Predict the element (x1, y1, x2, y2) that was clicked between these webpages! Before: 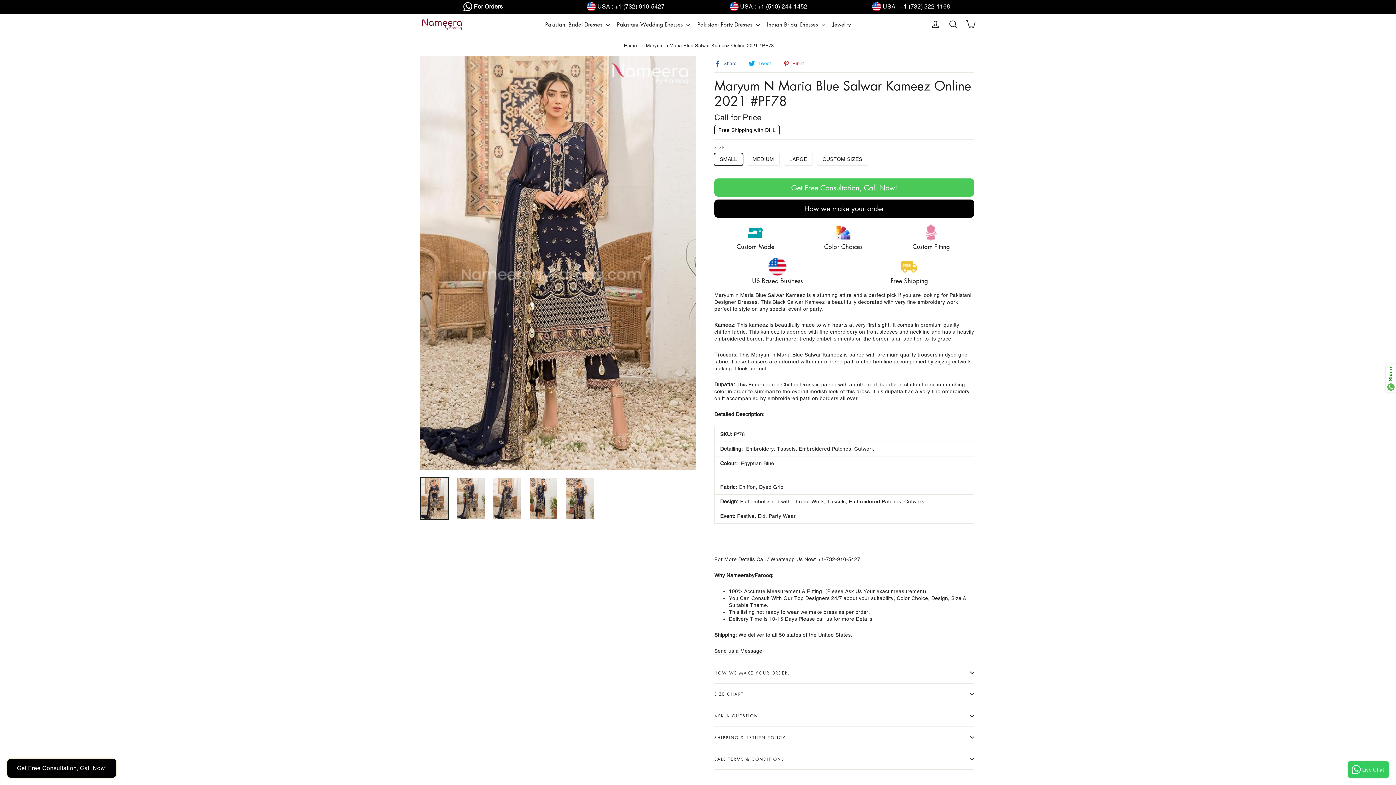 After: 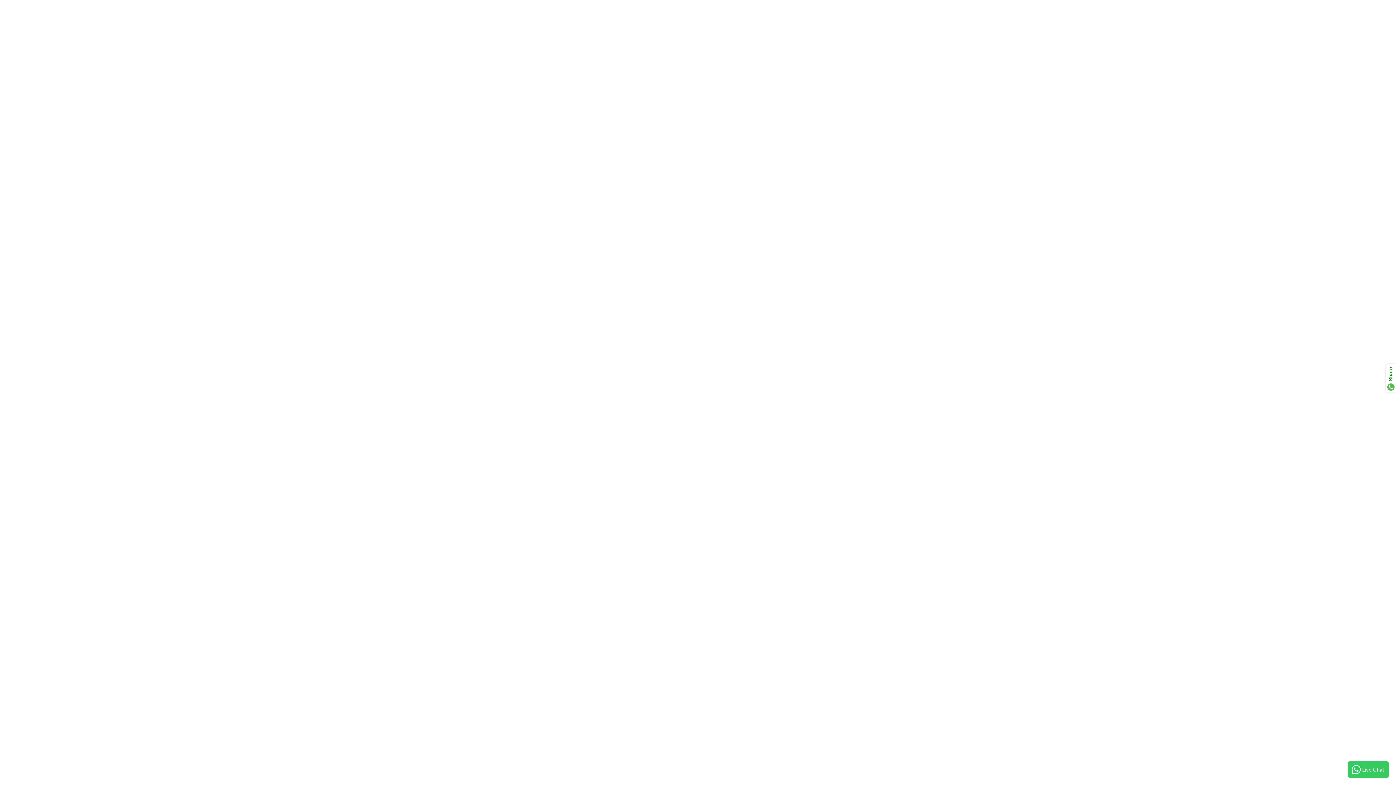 Action: label: Send us a Message bbox: (714, 648, 762, 654)